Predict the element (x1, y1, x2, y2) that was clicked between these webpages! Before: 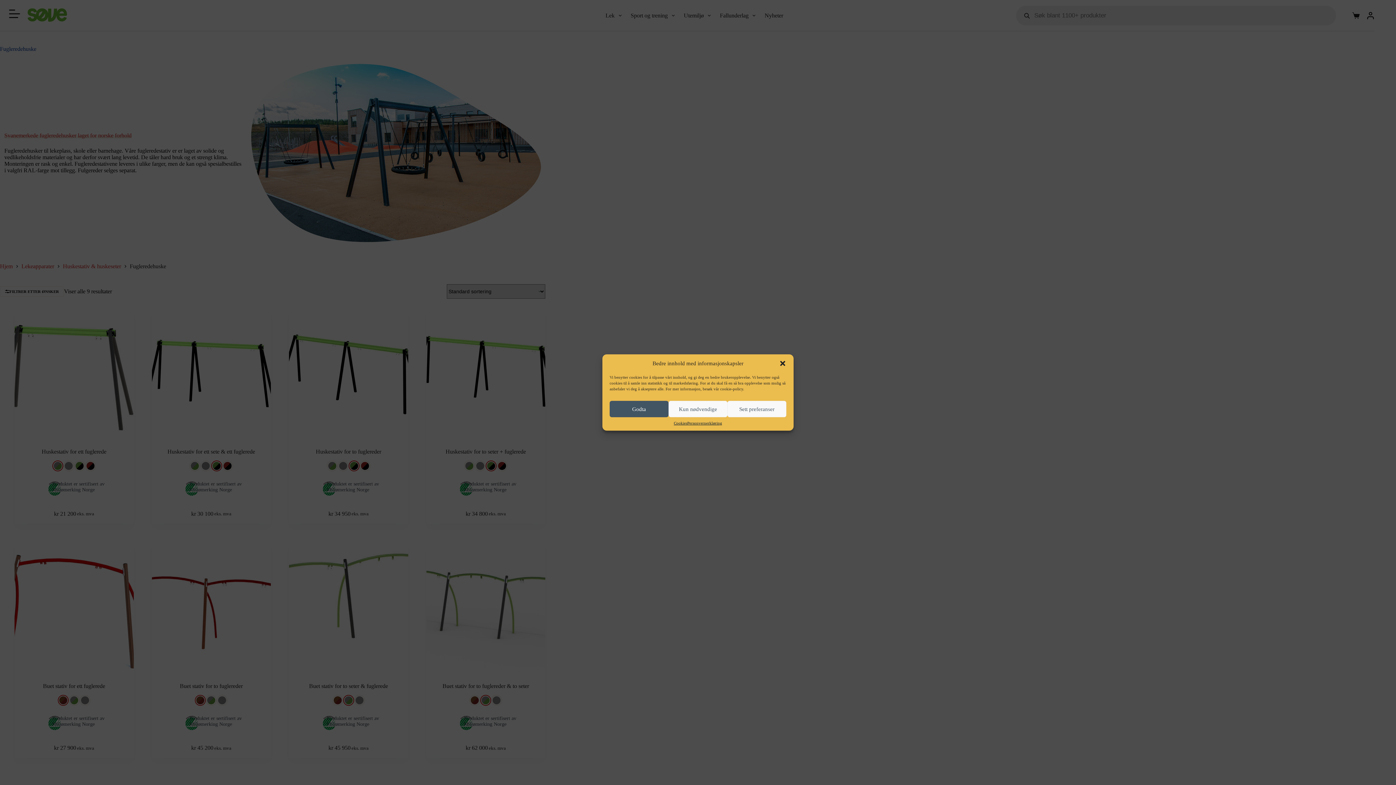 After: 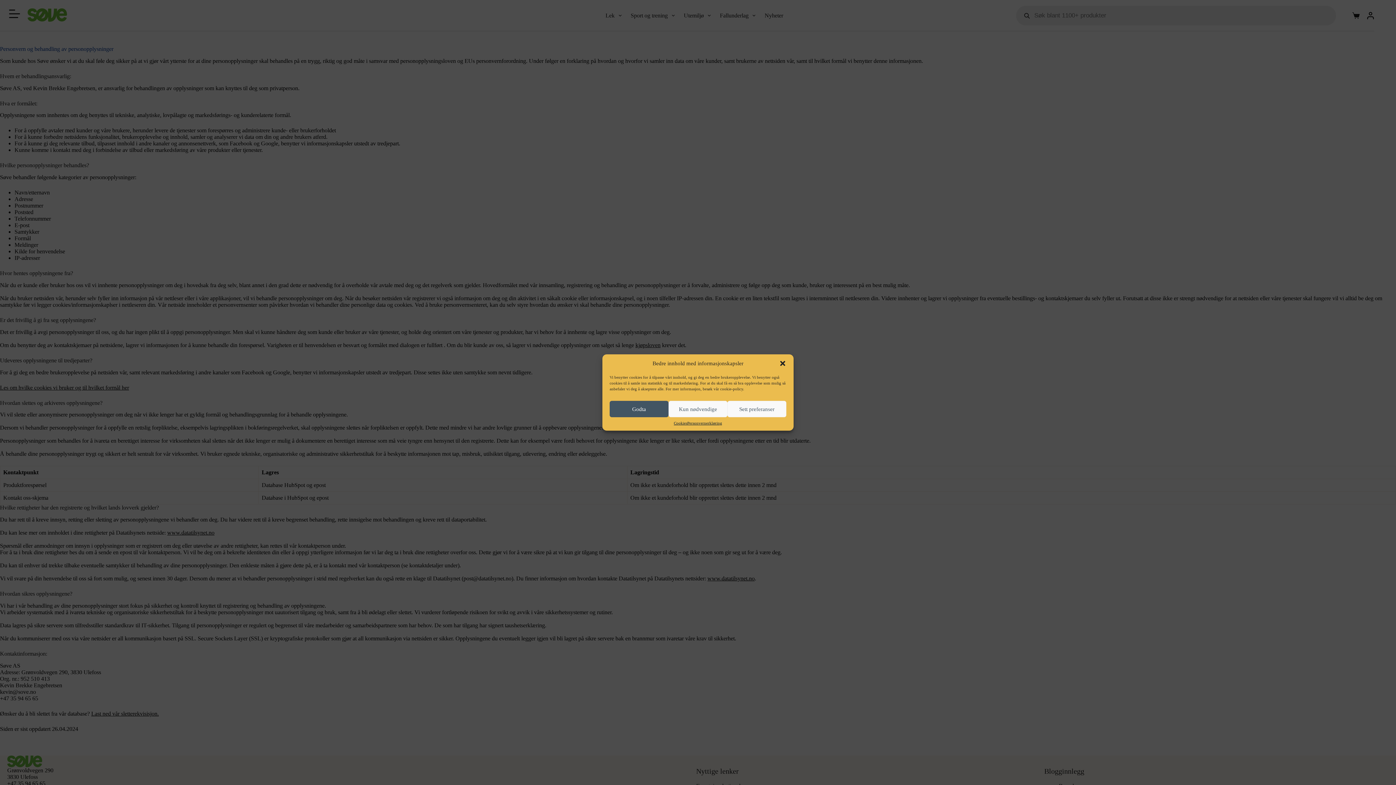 Action: bbox: (687, 421, 722, 425) label: Personvernerklæring